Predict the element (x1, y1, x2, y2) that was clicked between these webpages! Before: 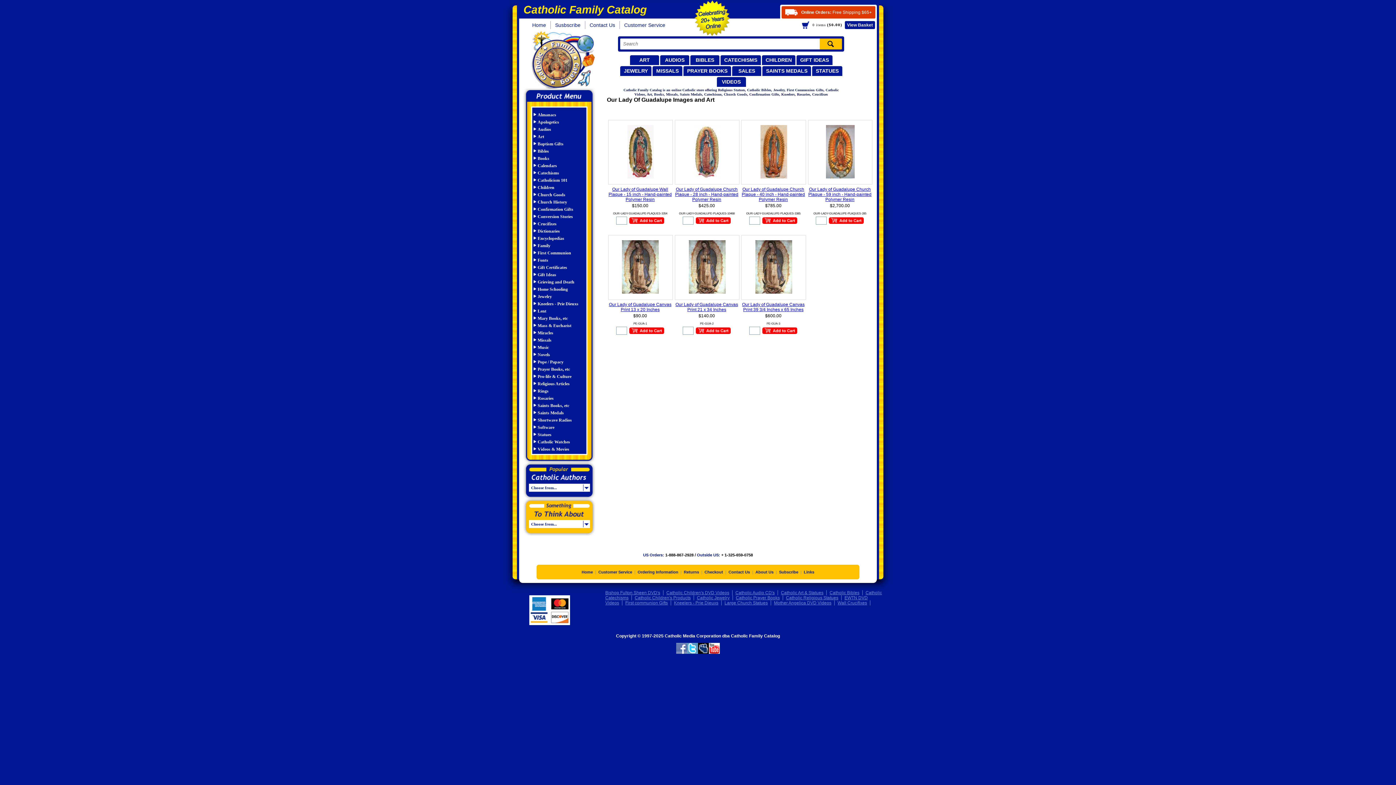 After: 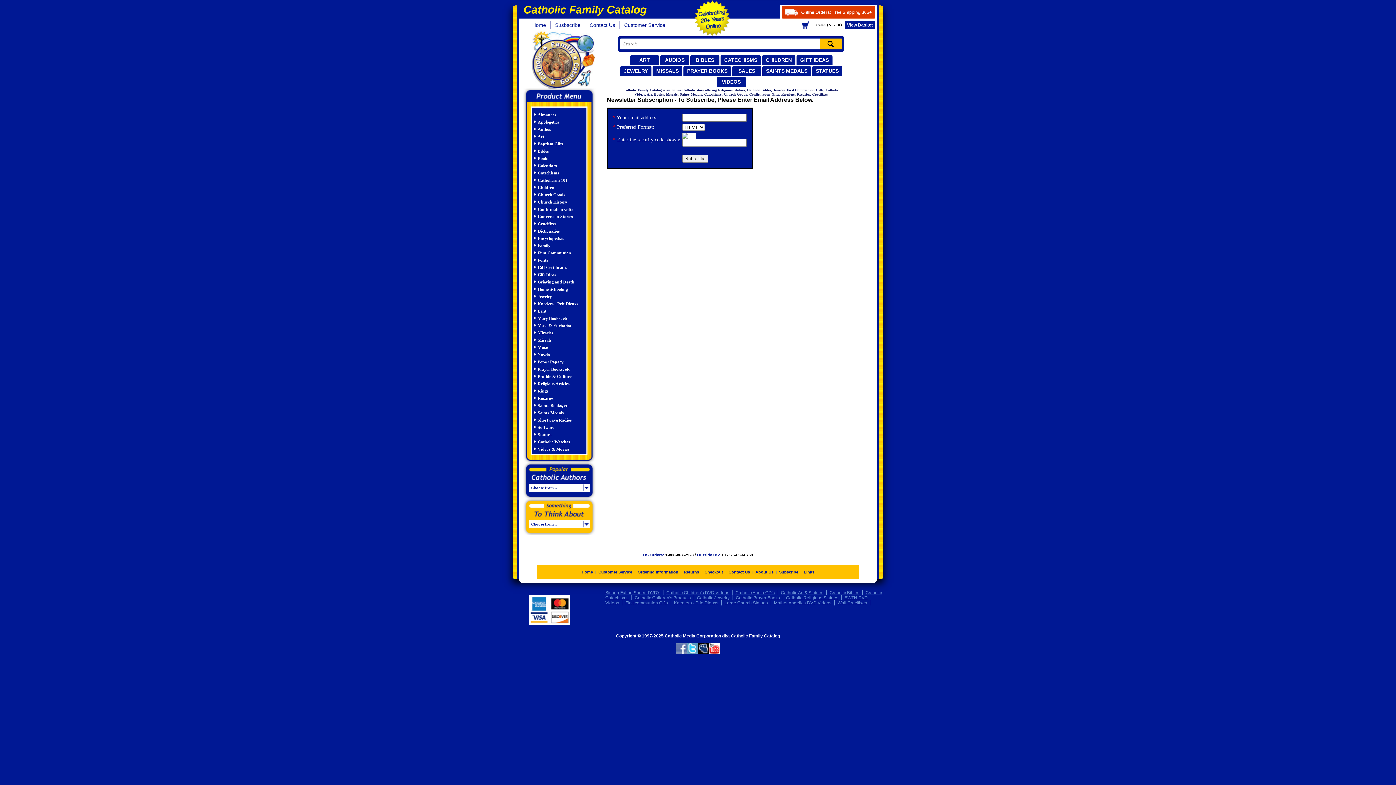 Action: bbox: (550, 21, 585, 29) label: Susbscribe